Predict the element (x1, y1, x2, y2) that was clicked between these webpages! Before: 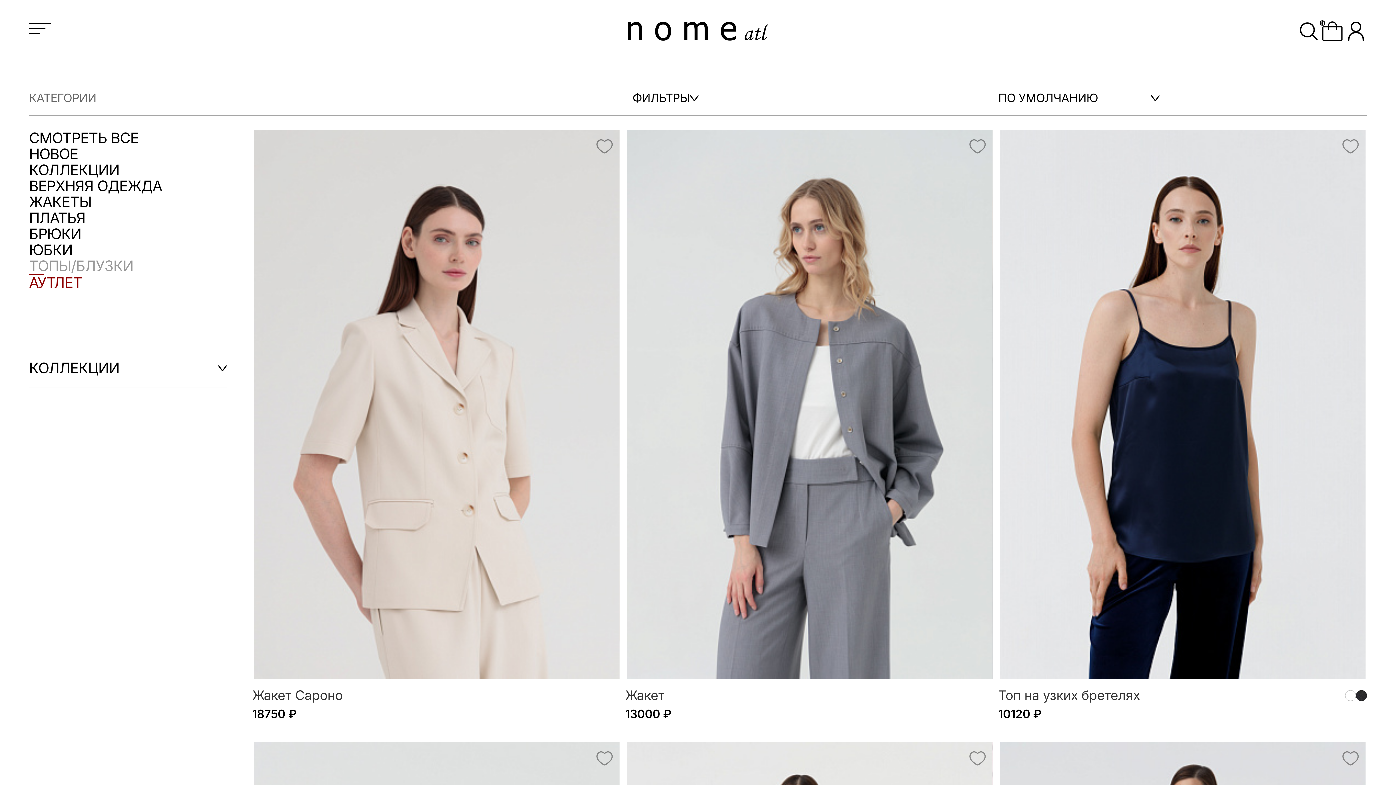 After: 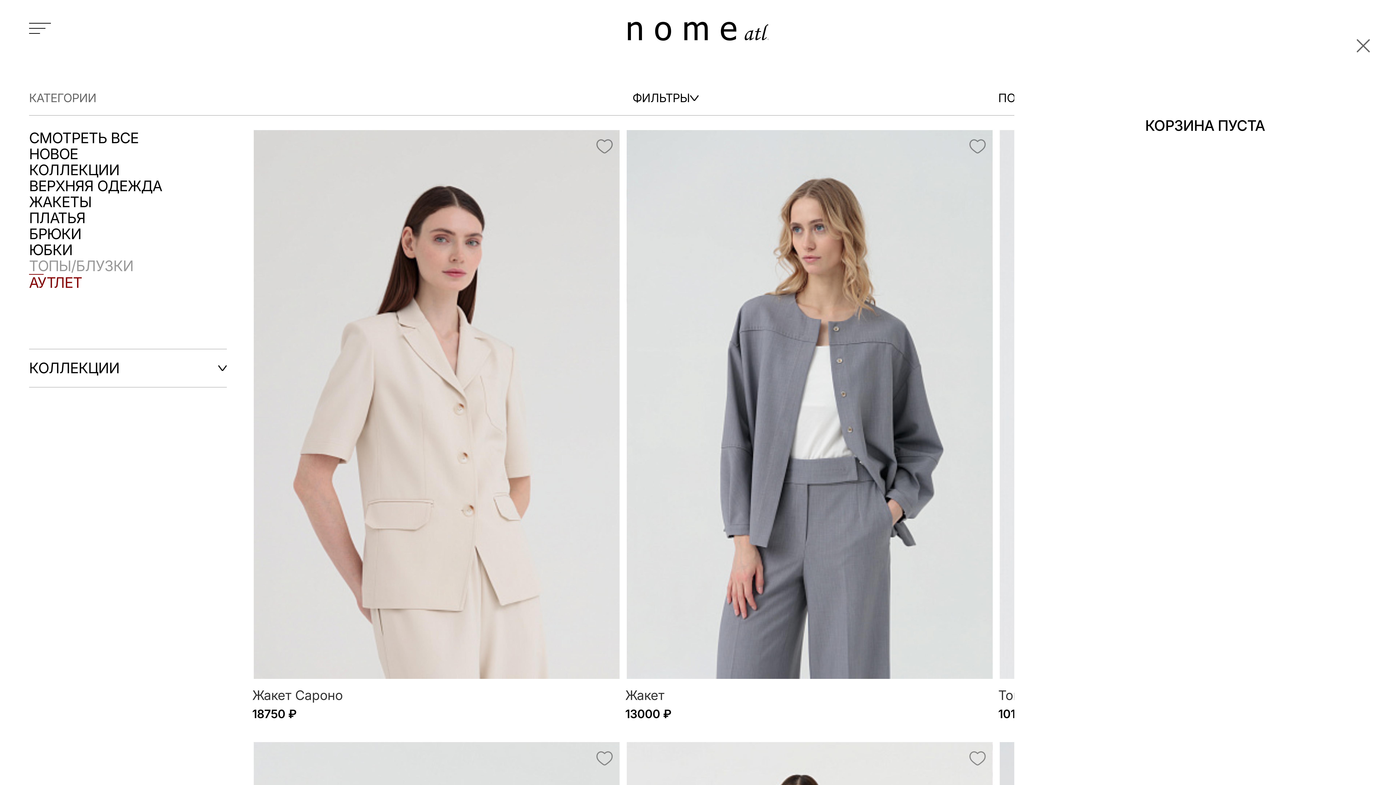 Action: bbox: (1320, 20, 1345, 42)